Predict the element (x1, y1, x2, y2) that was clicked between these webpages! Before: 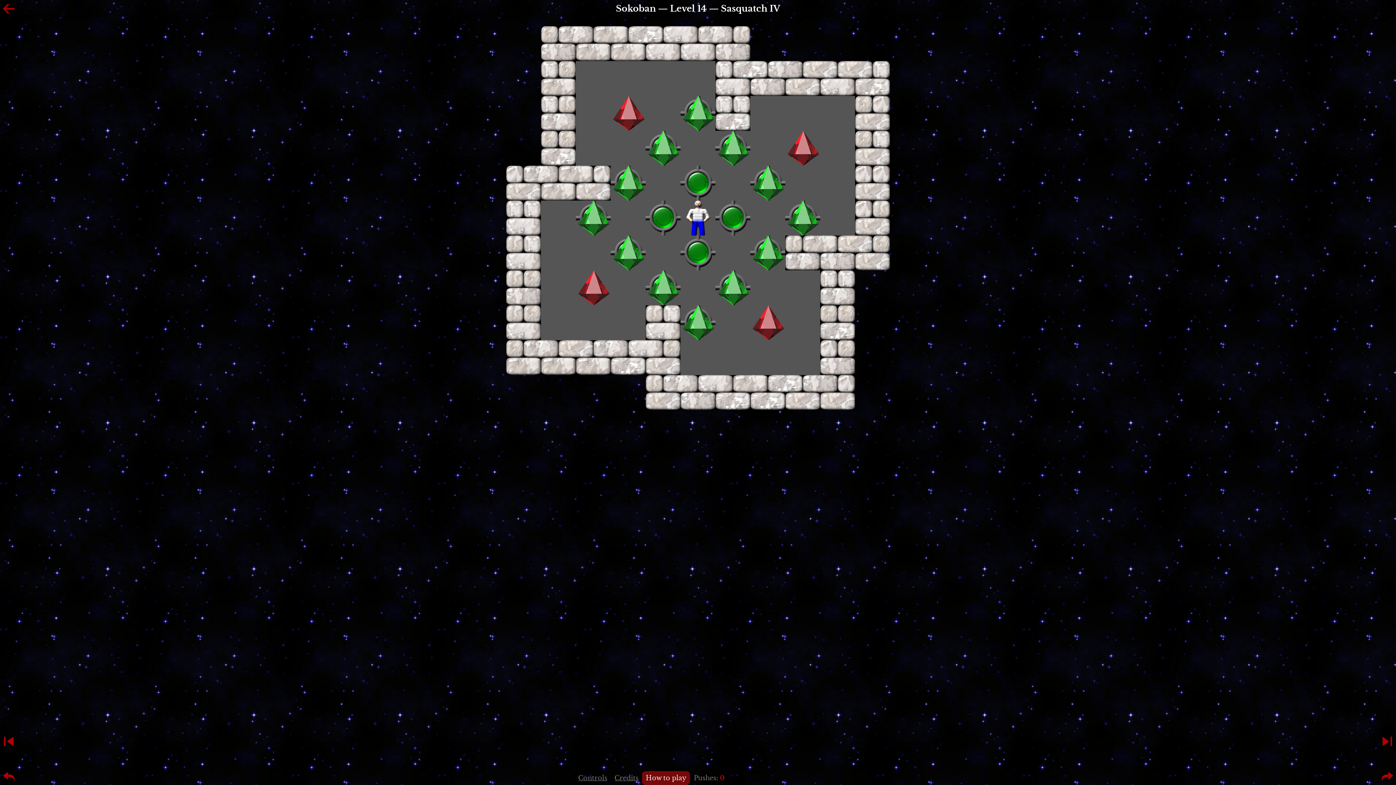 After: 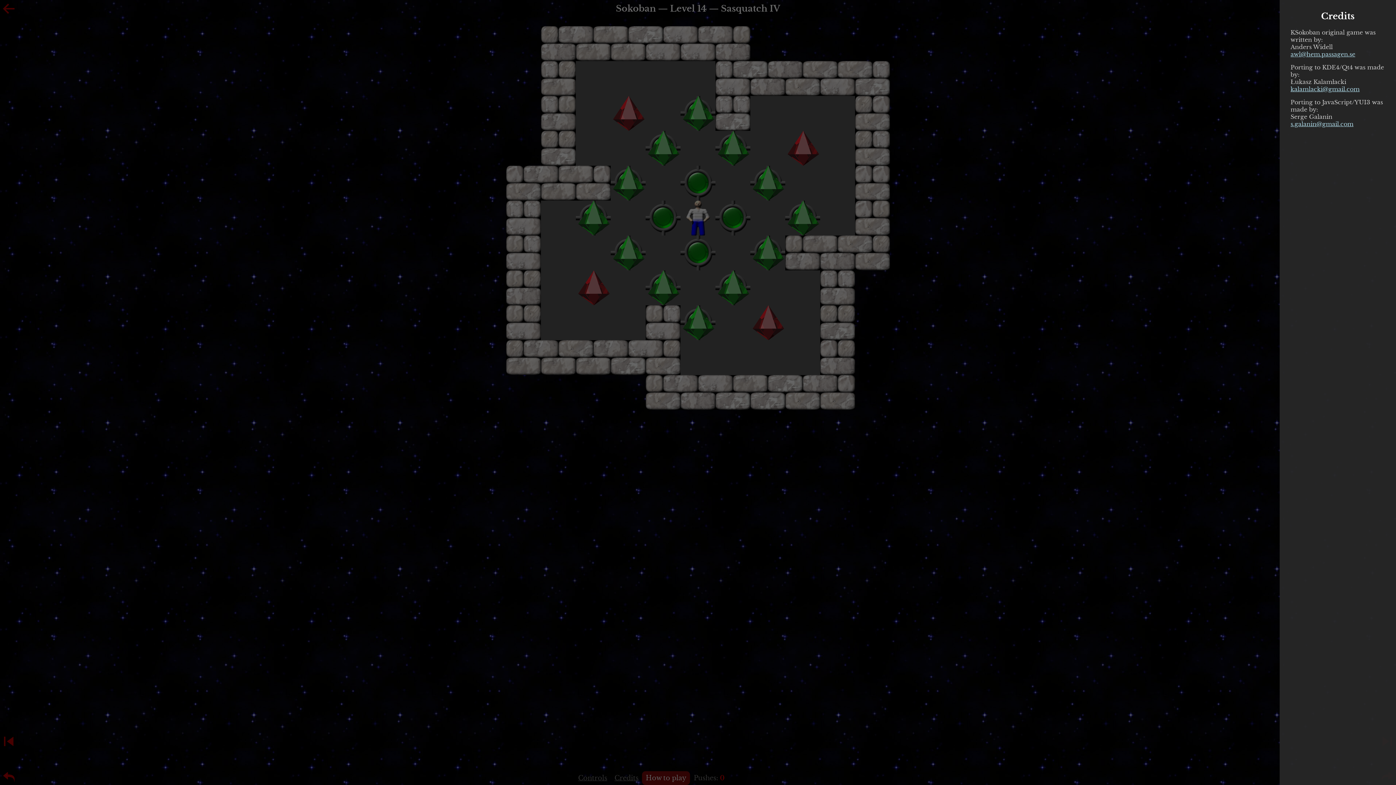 Action: bbox: (611, 771, 642, 785) label: Credits